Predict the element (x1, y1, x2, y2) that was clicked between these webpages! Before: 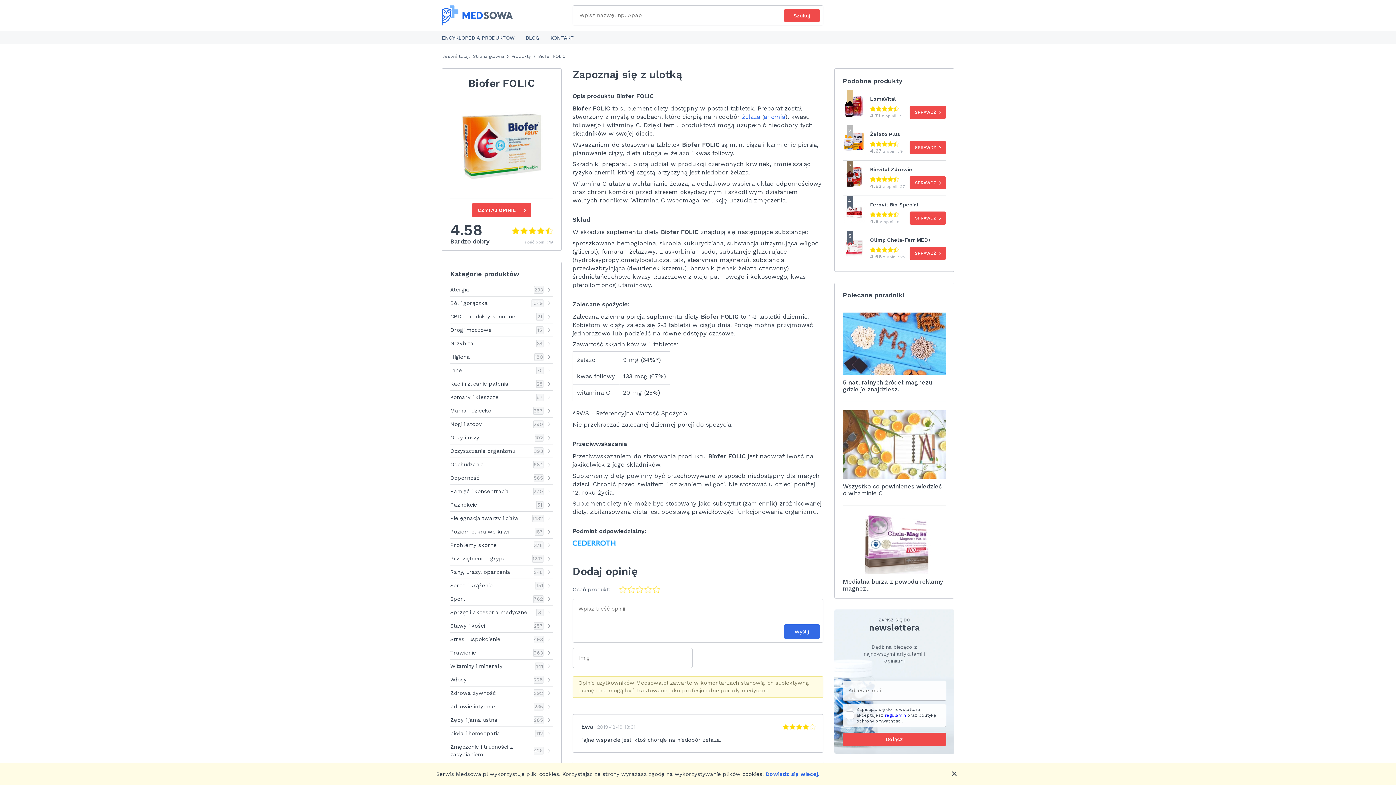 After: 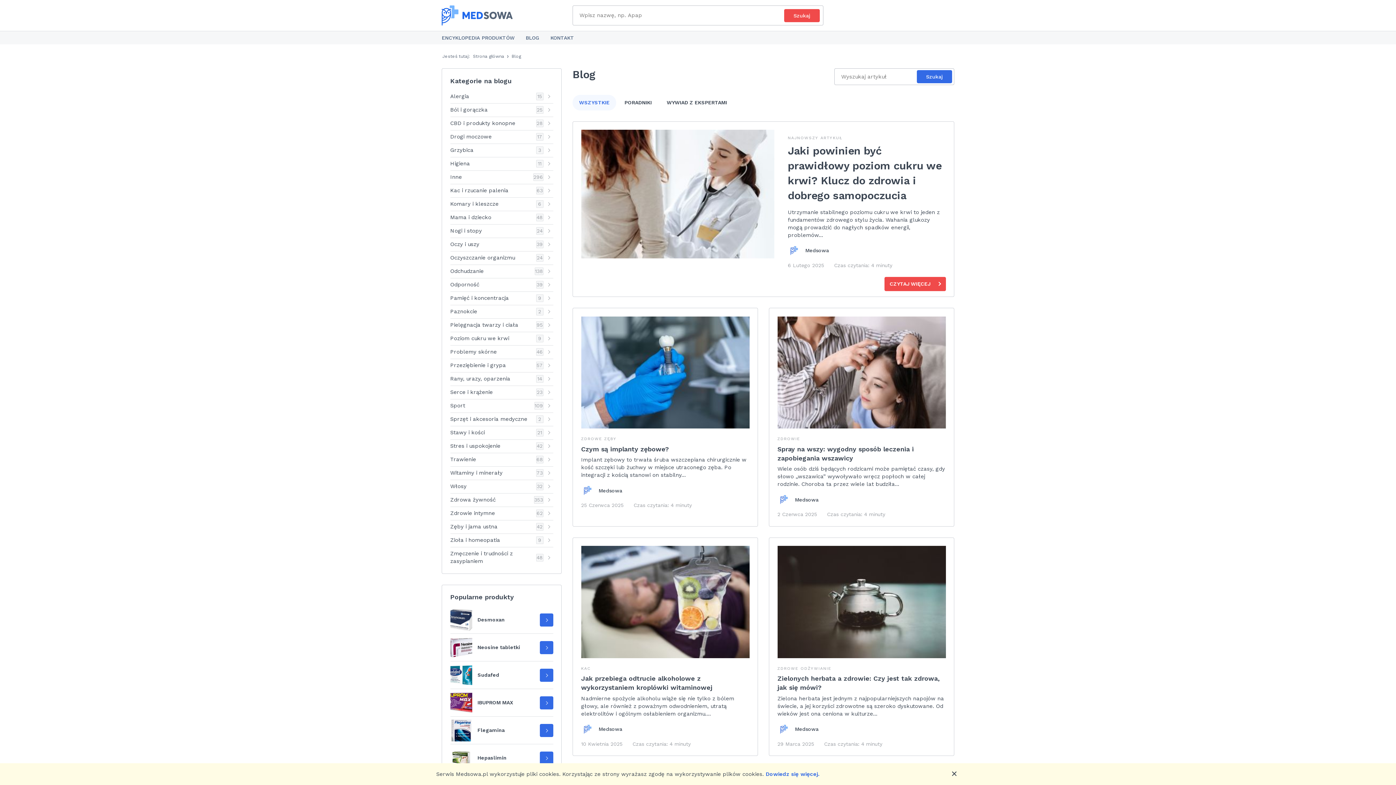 Action: label: BLOG bbox: (520, 31, 545, 44)